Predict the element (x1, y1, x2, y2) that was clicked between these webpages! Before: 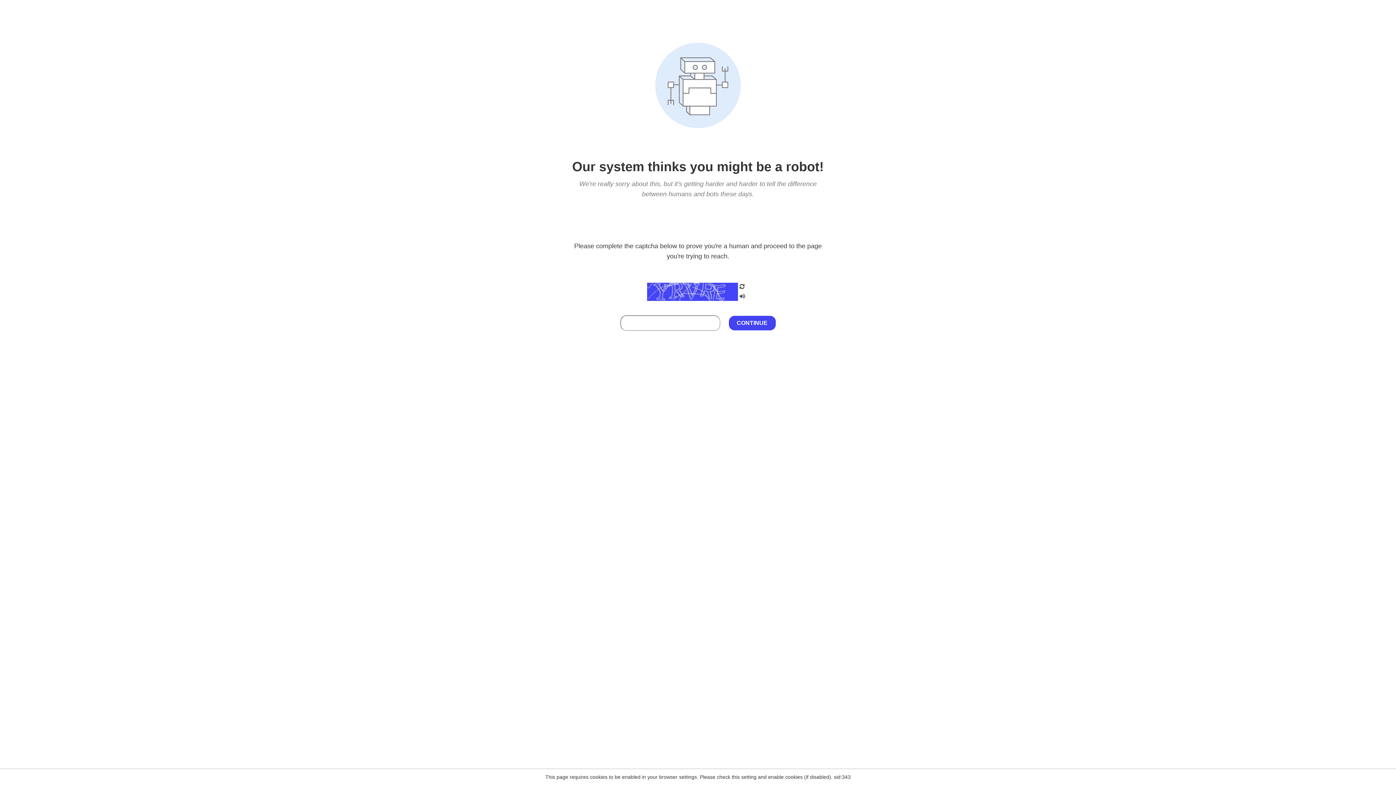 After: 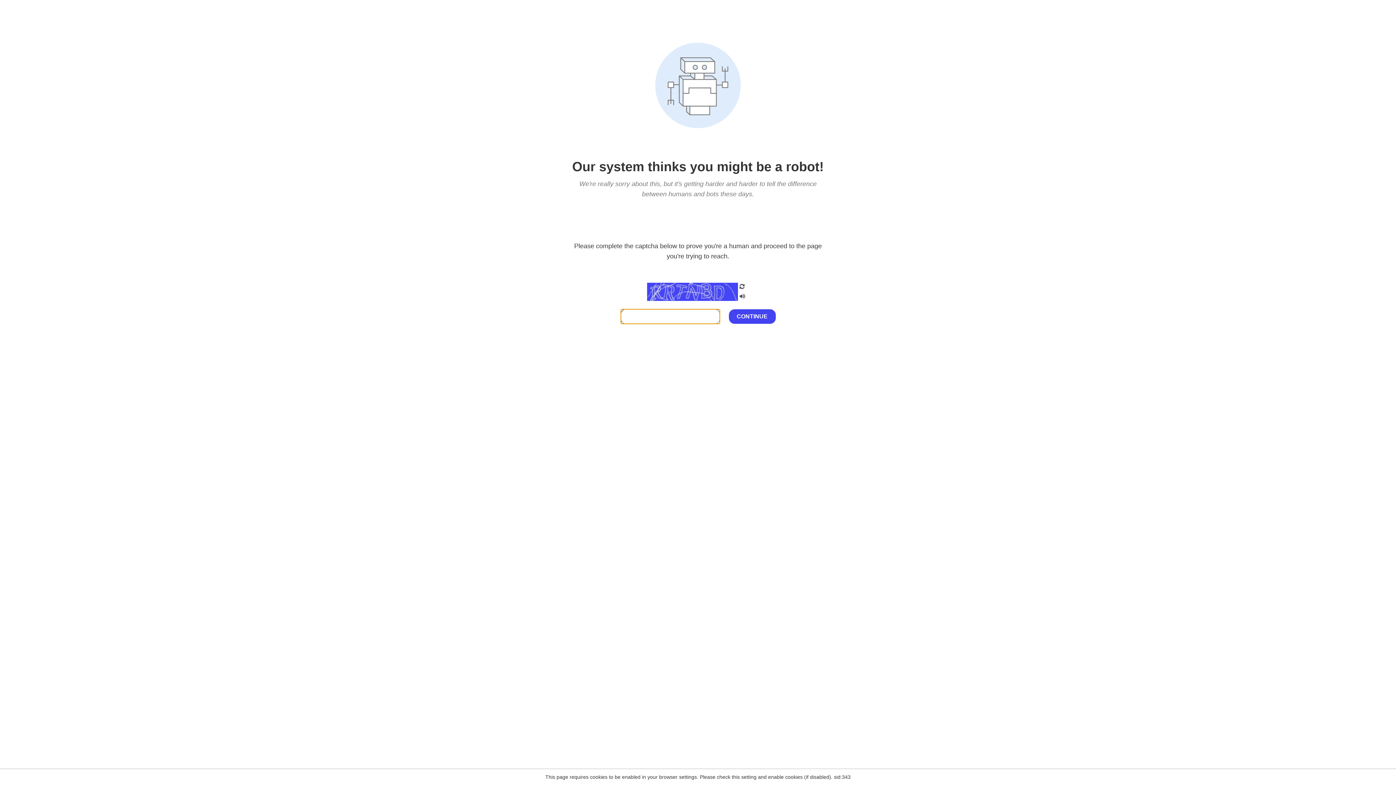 Action: bbox: (738, 200, 746, 210)